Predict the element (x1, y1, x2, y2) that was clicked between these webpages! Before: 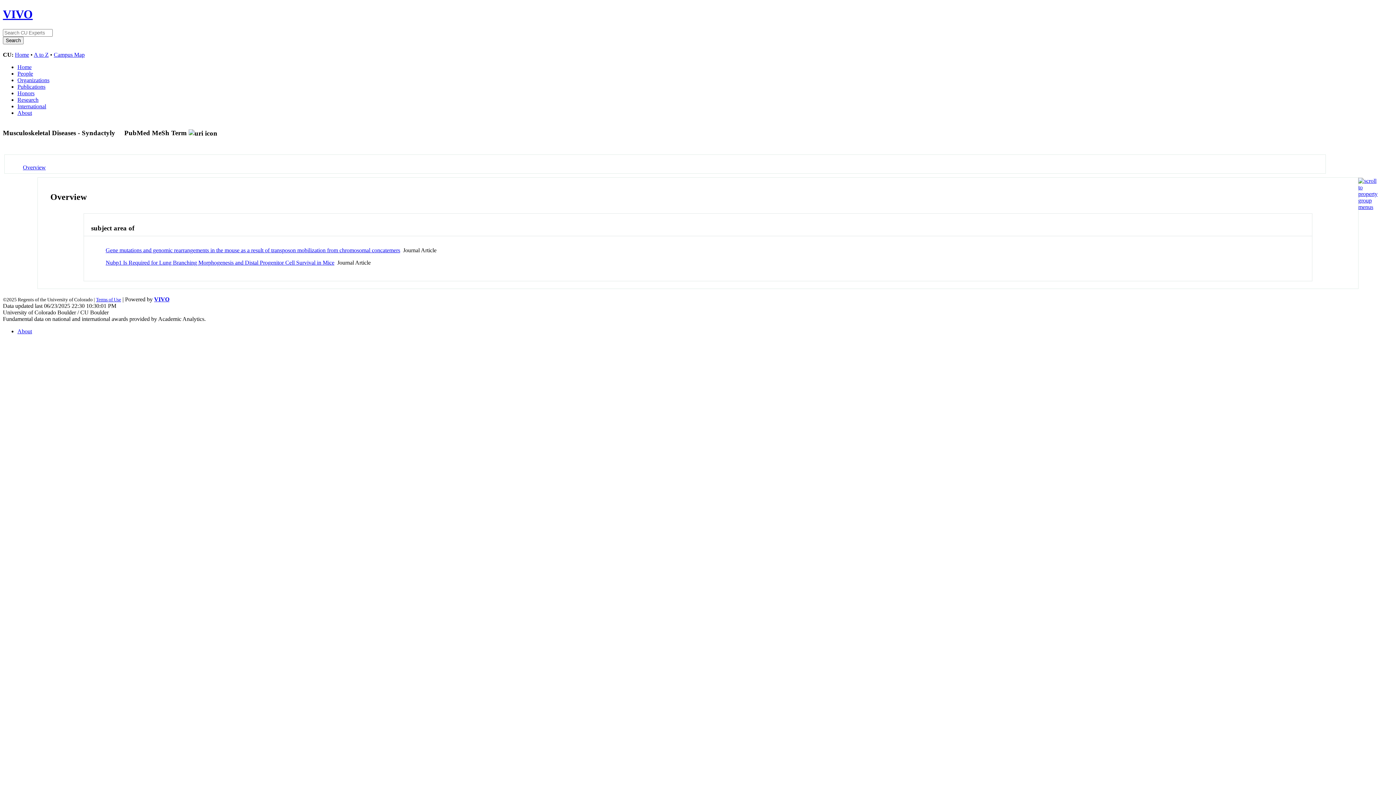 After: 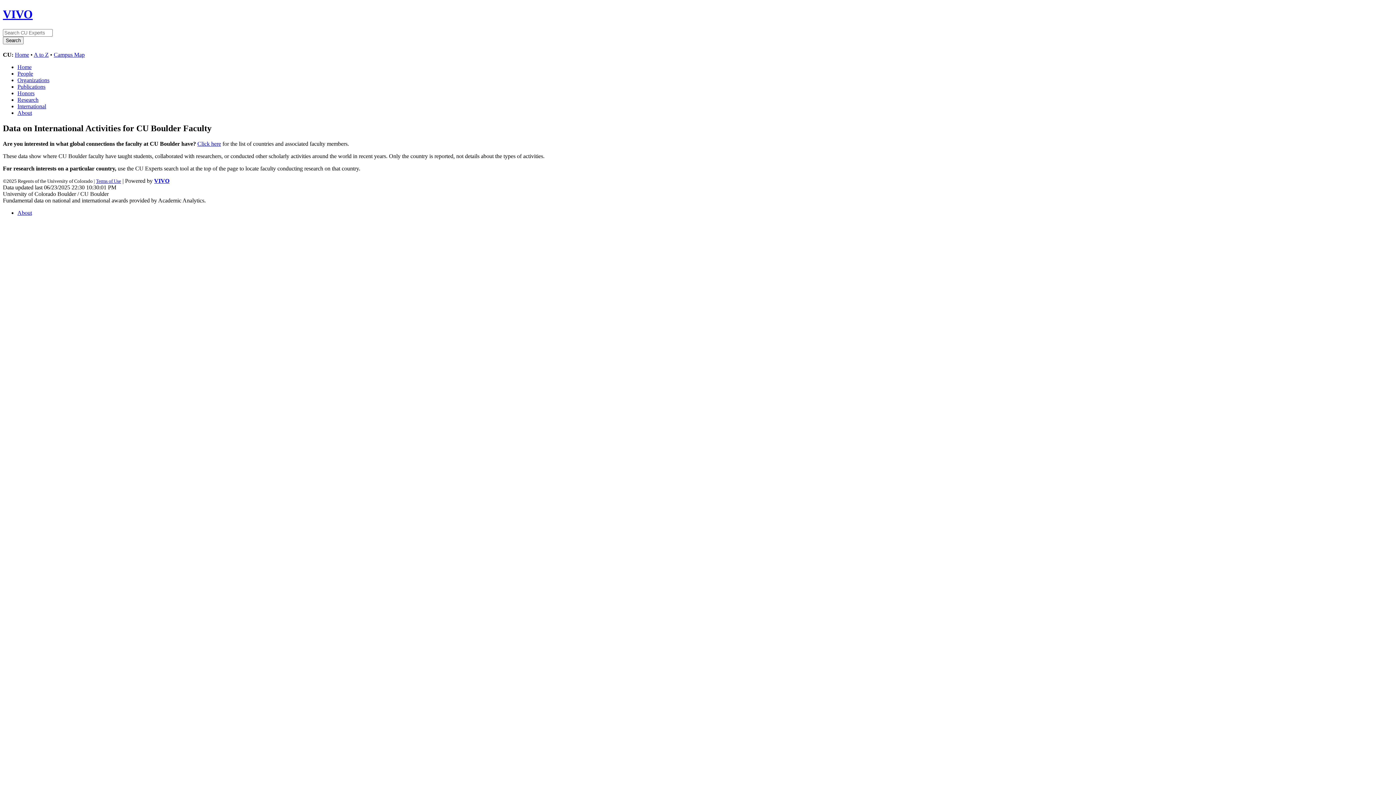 Action: label: International bbox: (17, 103, 46, 109)